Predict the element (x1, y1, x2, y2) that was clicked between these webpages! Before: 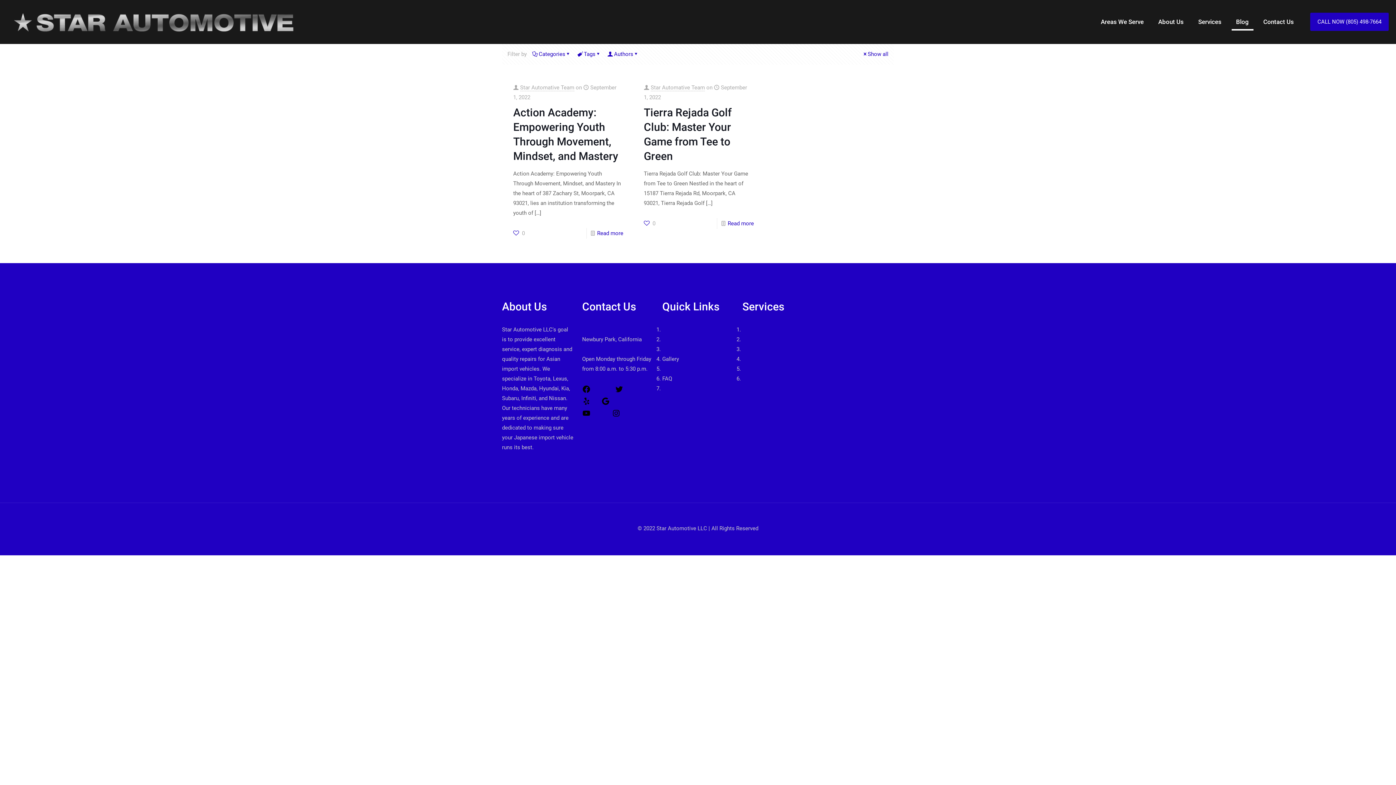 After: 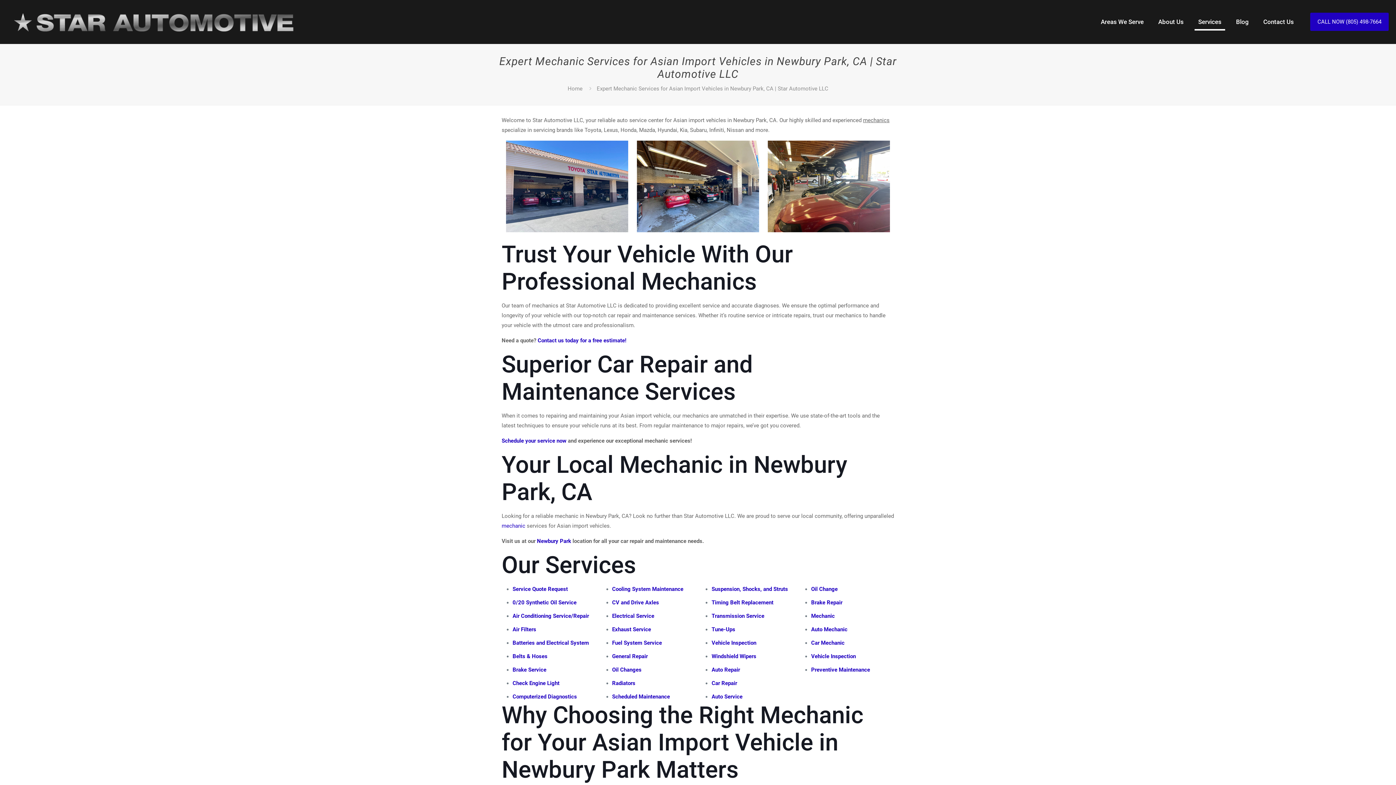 Action: label: Mechanic bbox: (742, 365, 766, 372)